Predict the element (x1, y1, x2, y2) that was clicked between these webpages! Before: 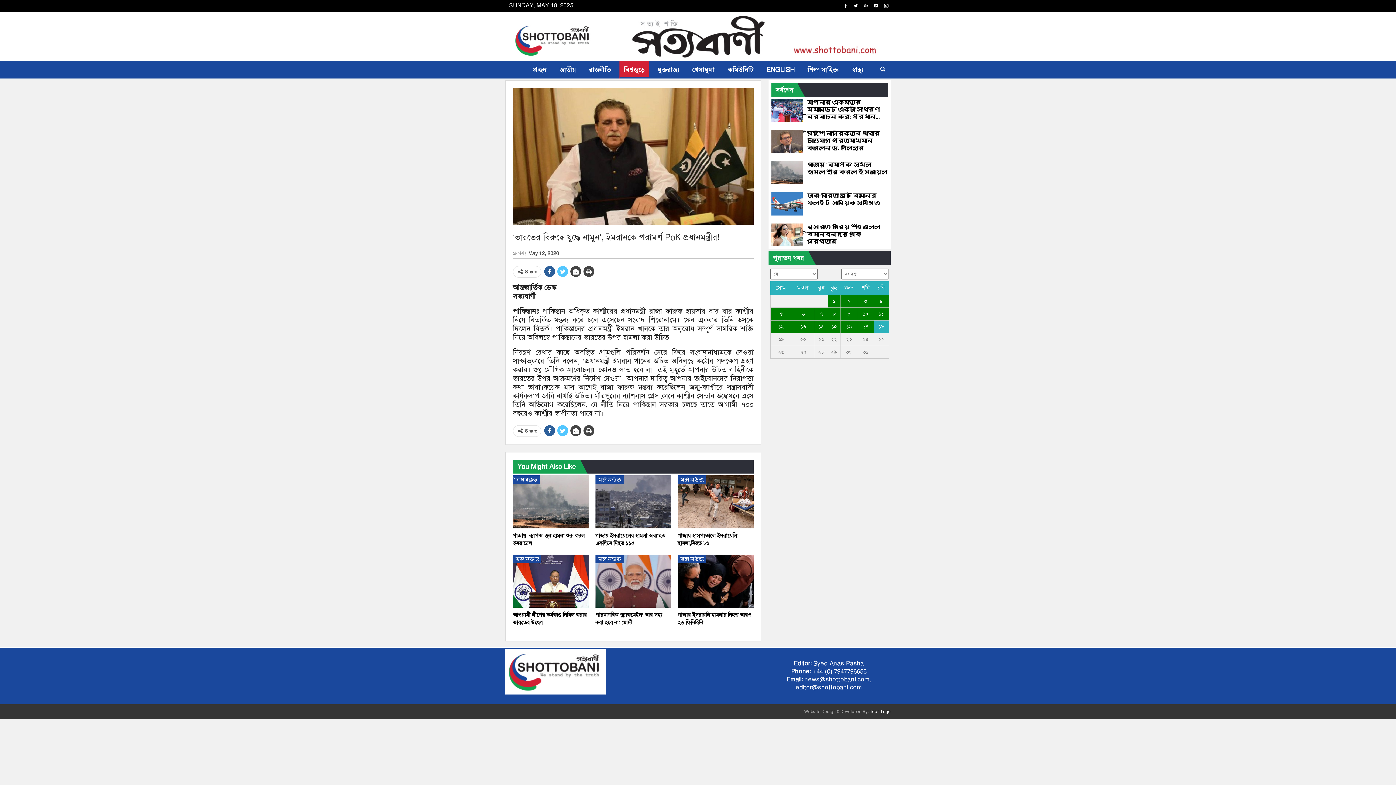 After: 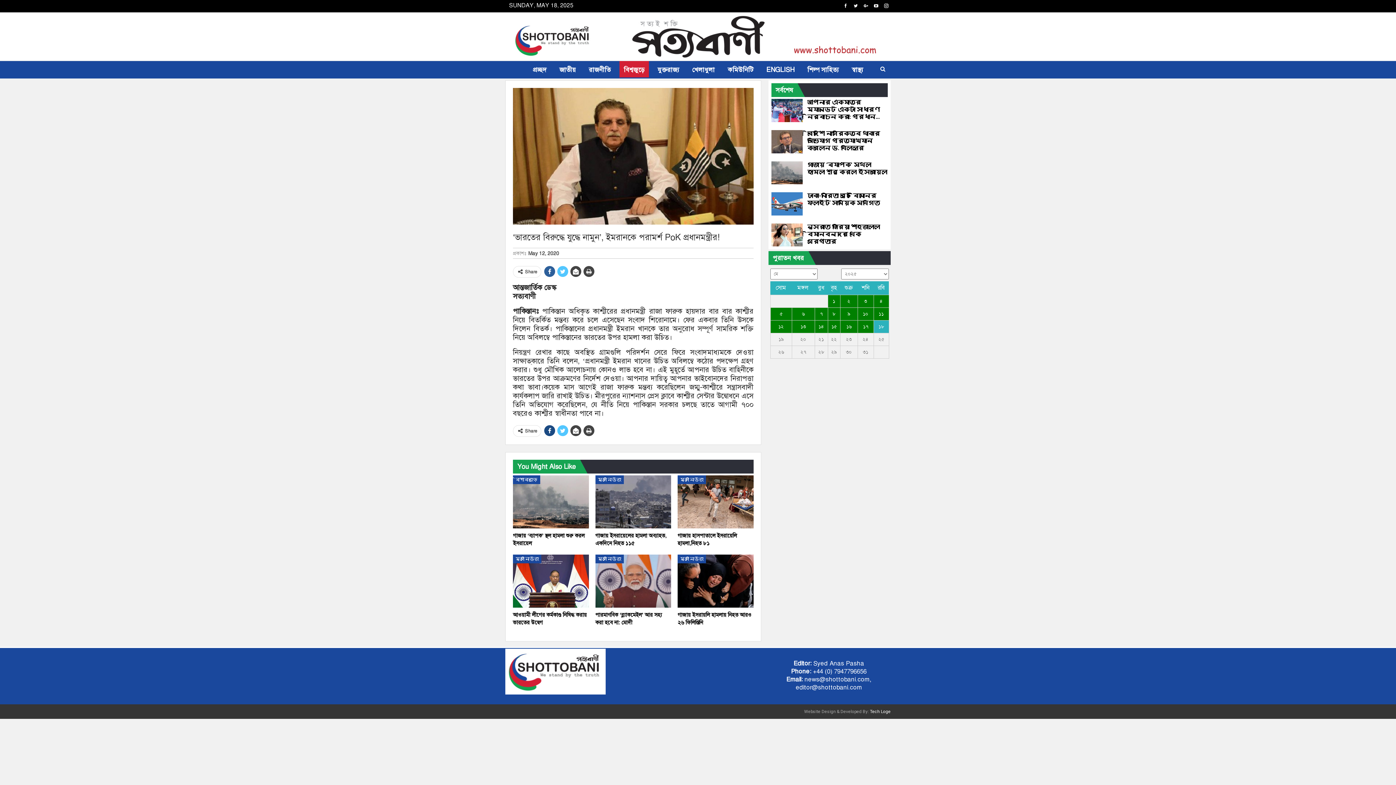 Action: bbox: (544, 425, 555, 436)